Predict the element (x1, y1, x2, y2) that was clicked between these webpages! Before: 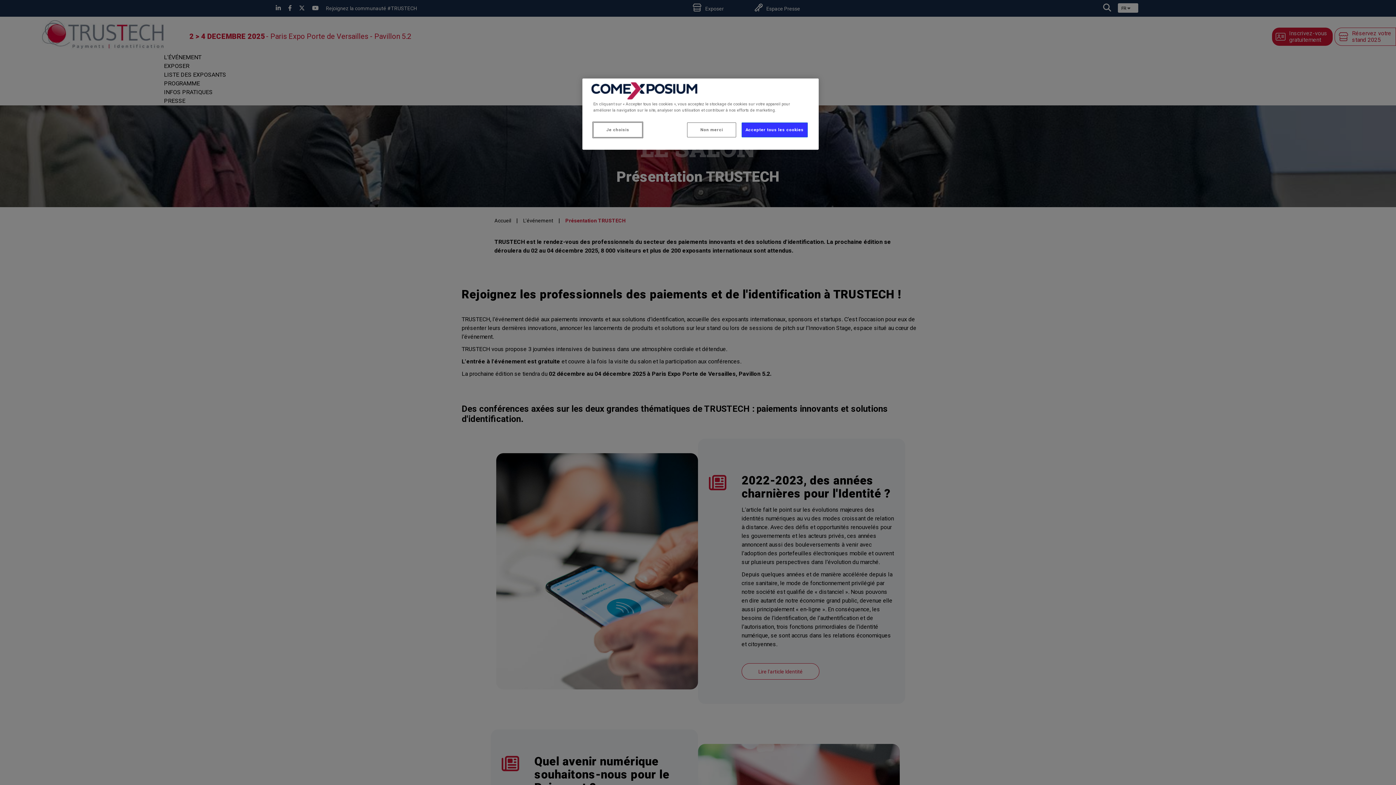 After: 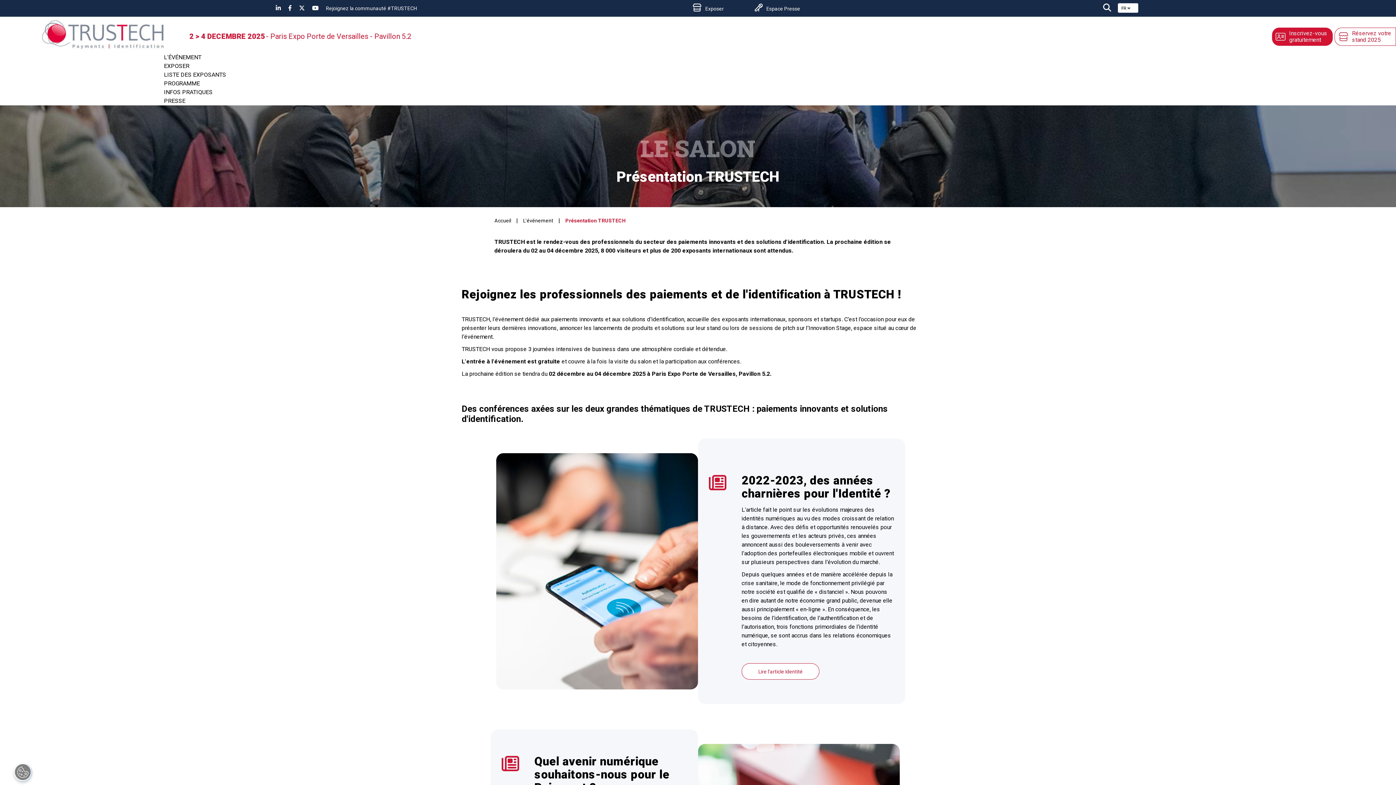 Action: bbox: (687, 122, 736, 137) label: Non merci